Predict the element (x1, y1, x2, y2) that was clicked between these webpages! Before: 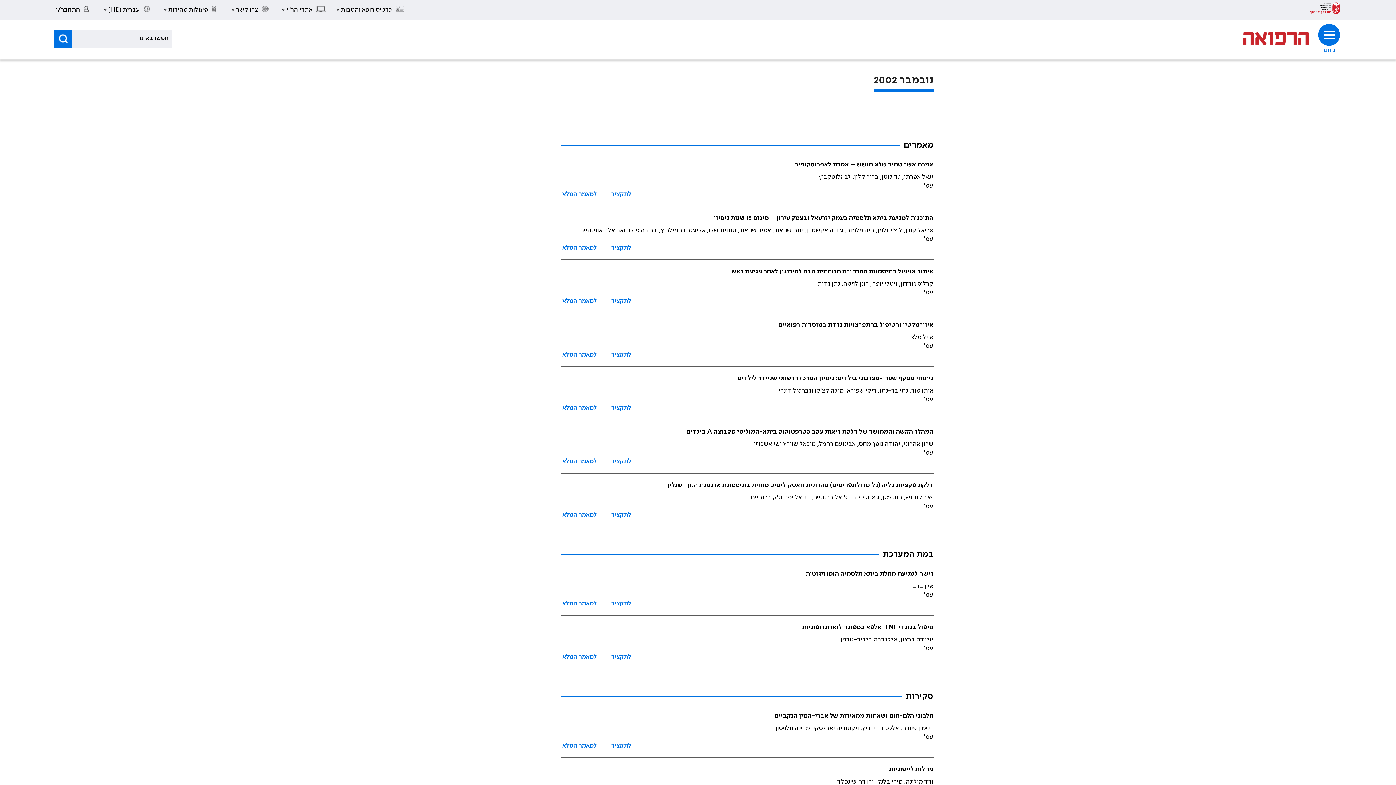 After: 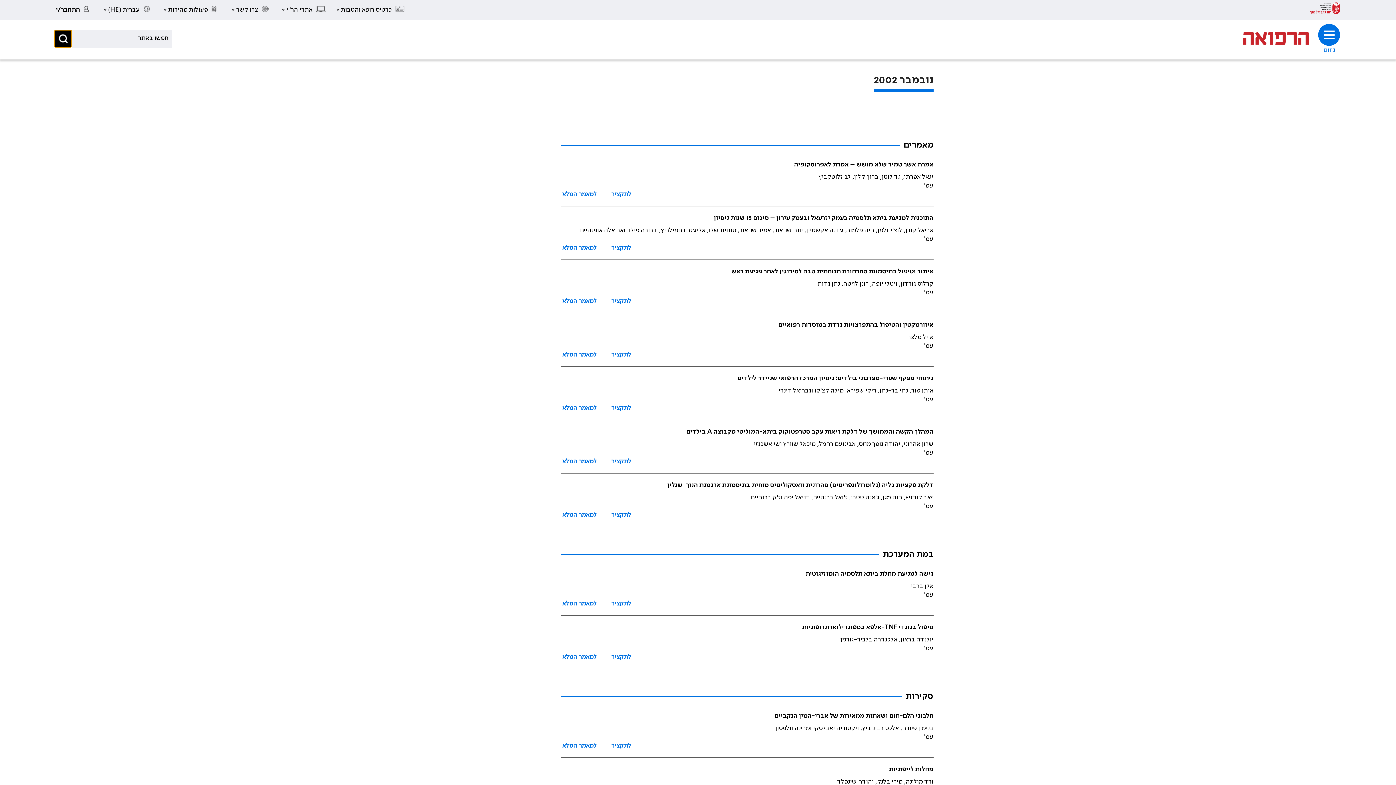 Action: bbox: (54, 29, 71, 47) label: חפשו שירות או מידע...